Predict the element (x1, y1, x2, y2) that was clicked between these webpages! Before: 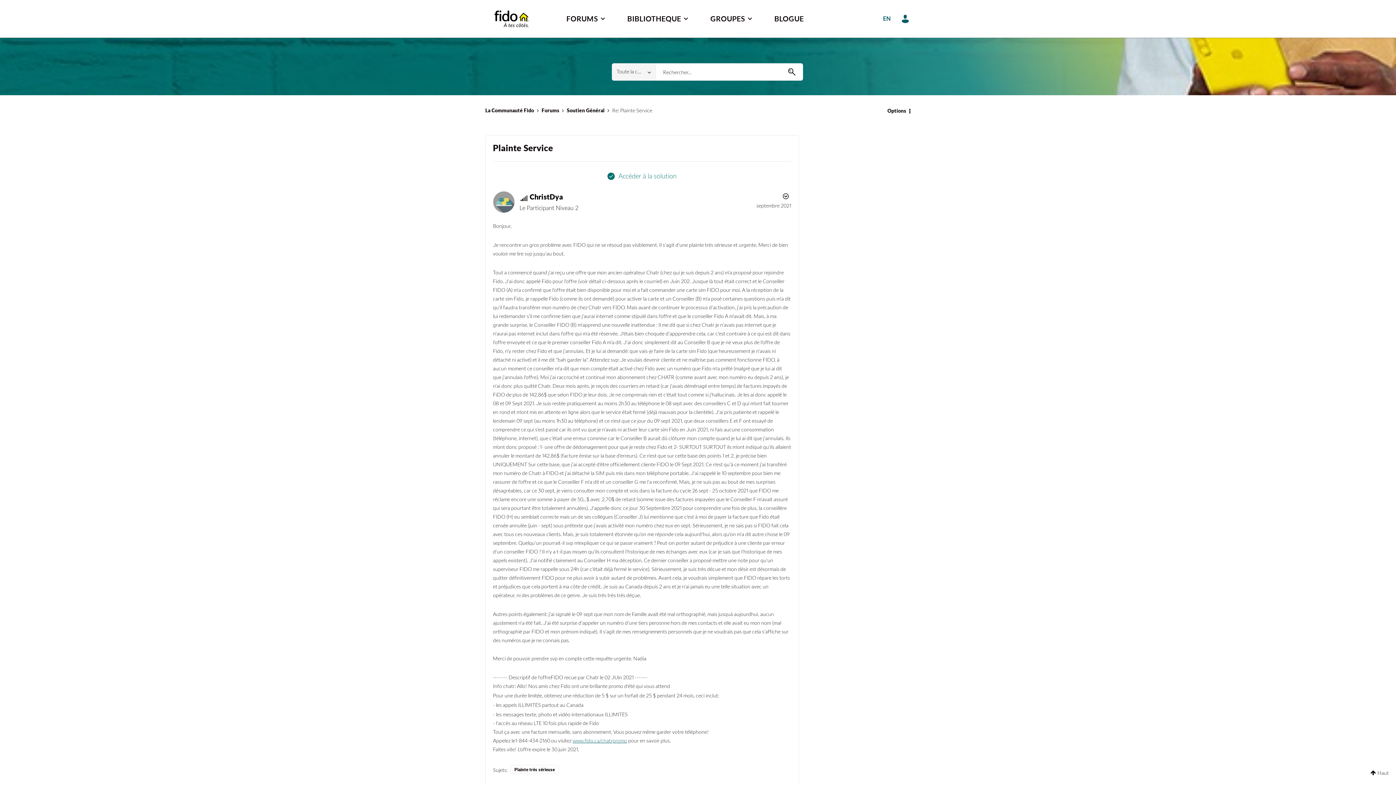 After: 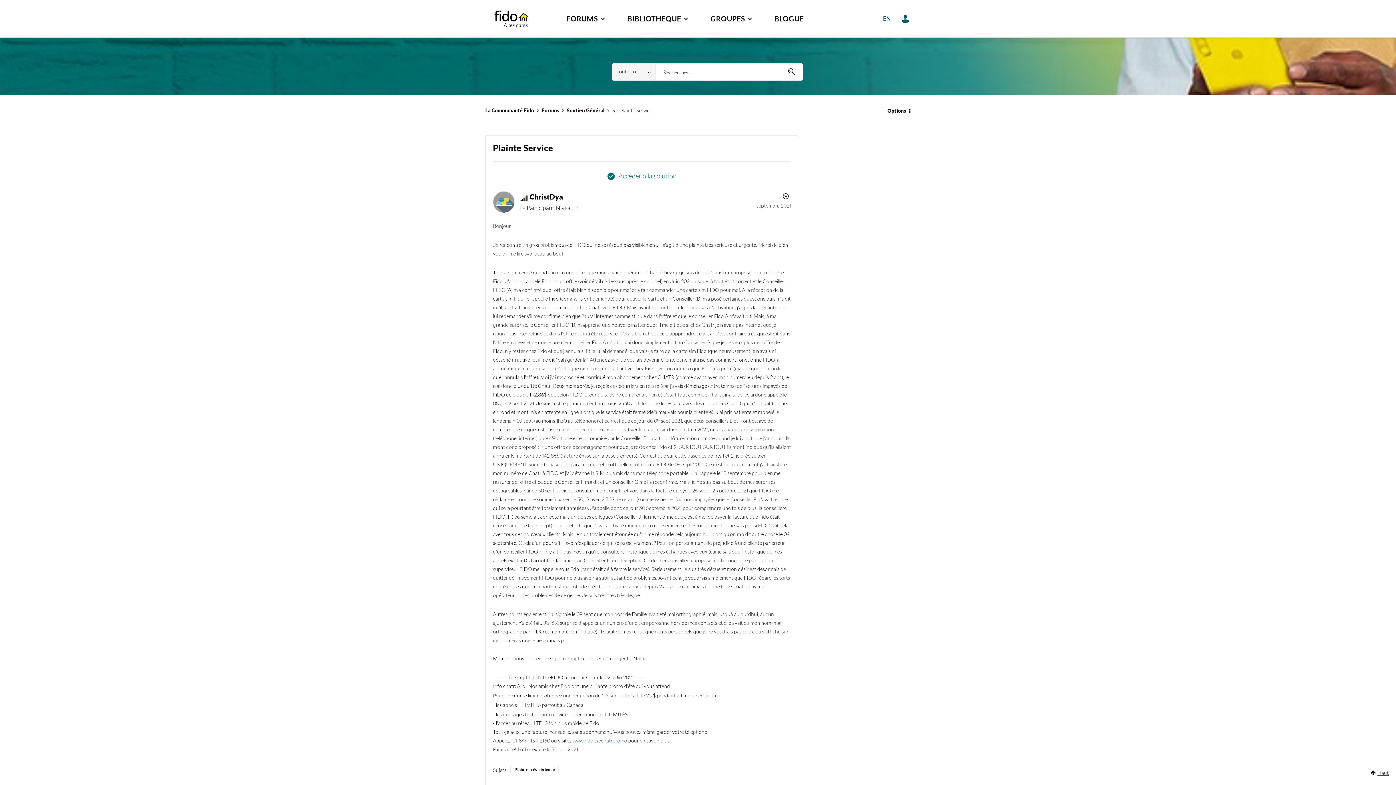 Action: label: Haut bbox: (1363, 761, 1396, 785)